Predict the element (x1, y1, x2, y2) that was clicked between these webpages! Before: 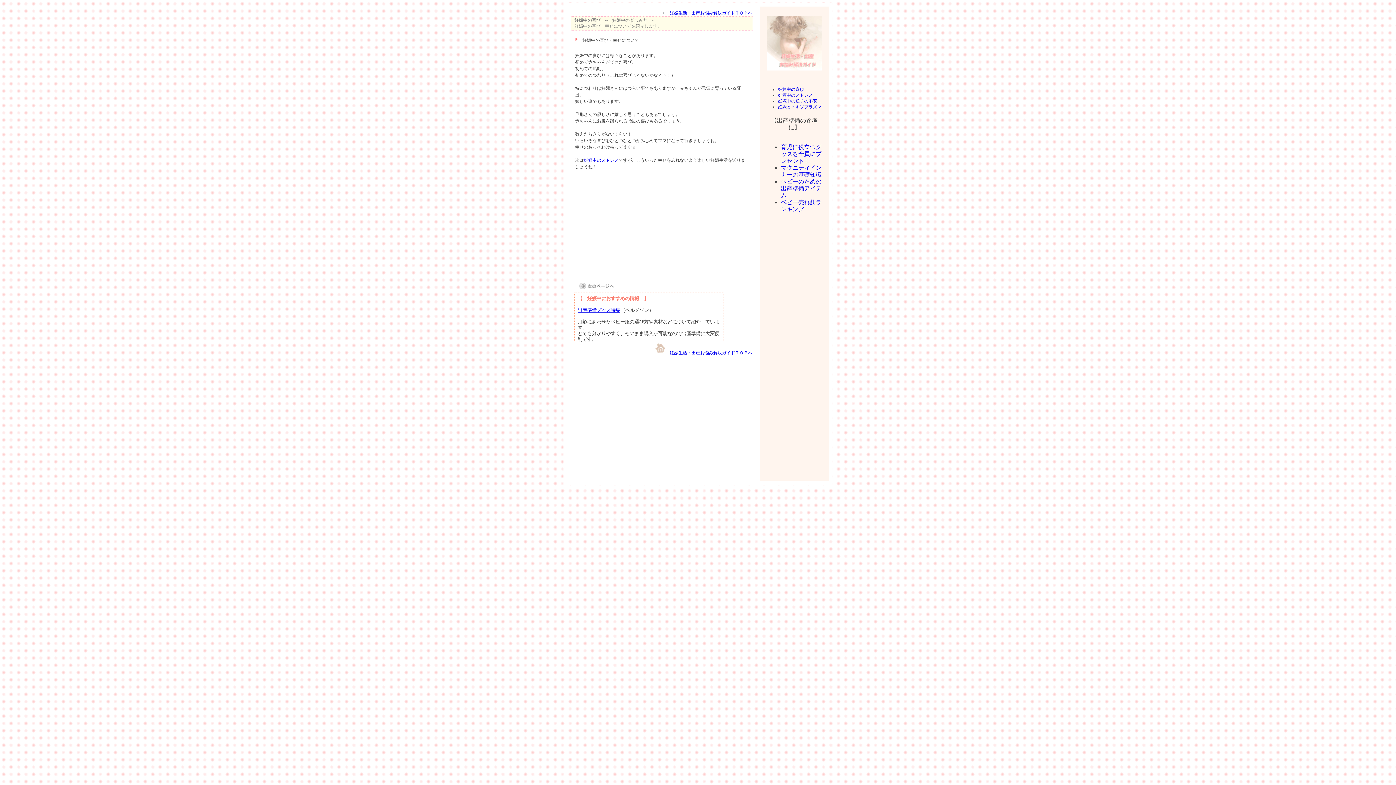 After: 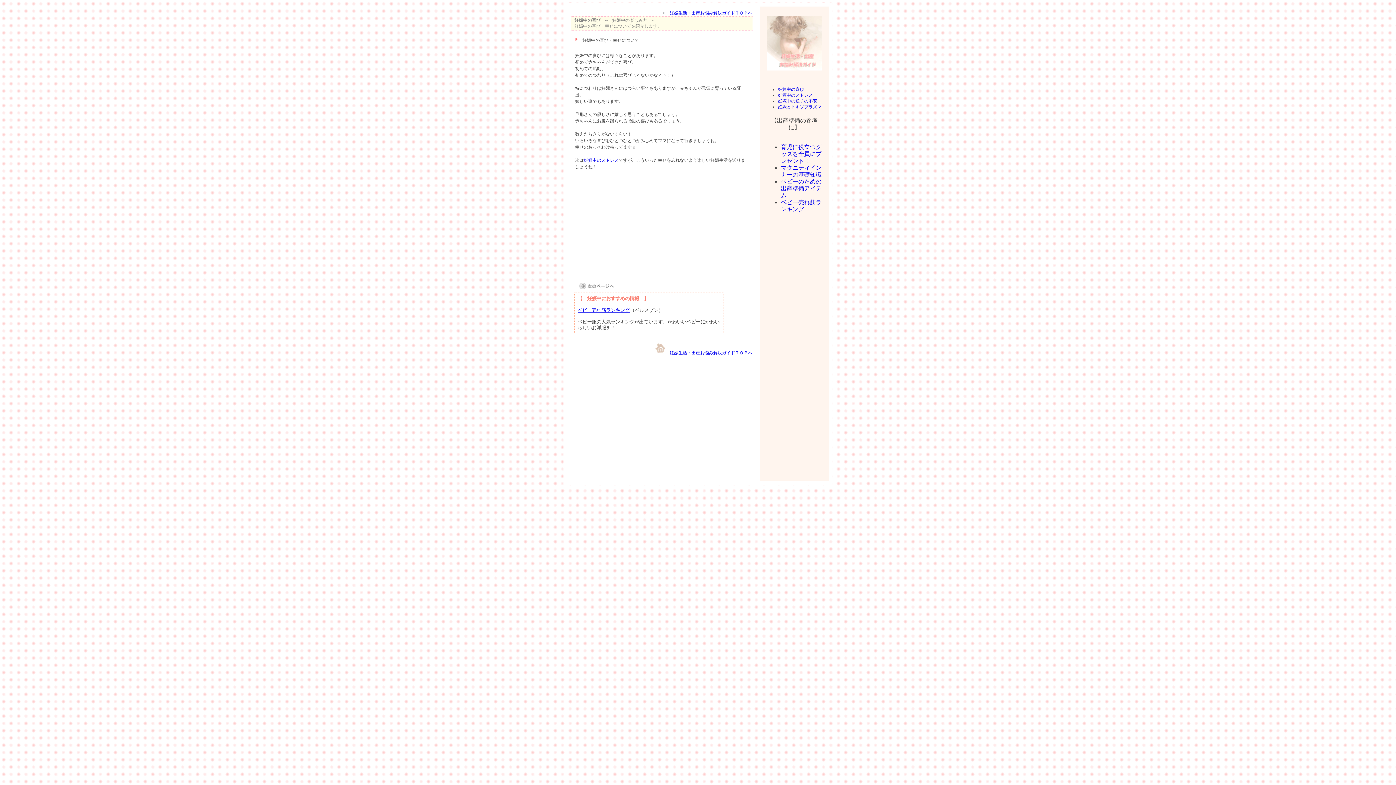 Action: bbox: (778, 86, 804, 92) label: 妊娠中の喜び